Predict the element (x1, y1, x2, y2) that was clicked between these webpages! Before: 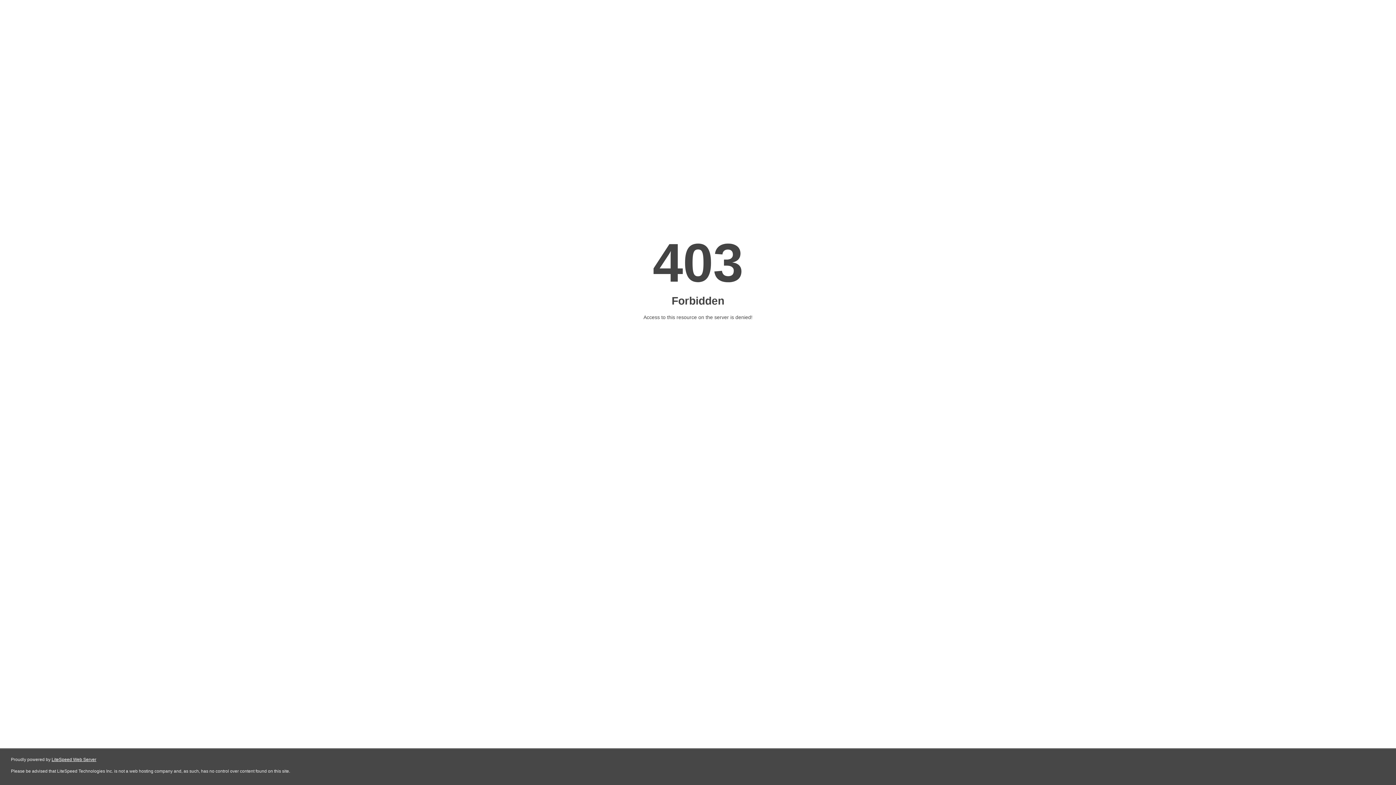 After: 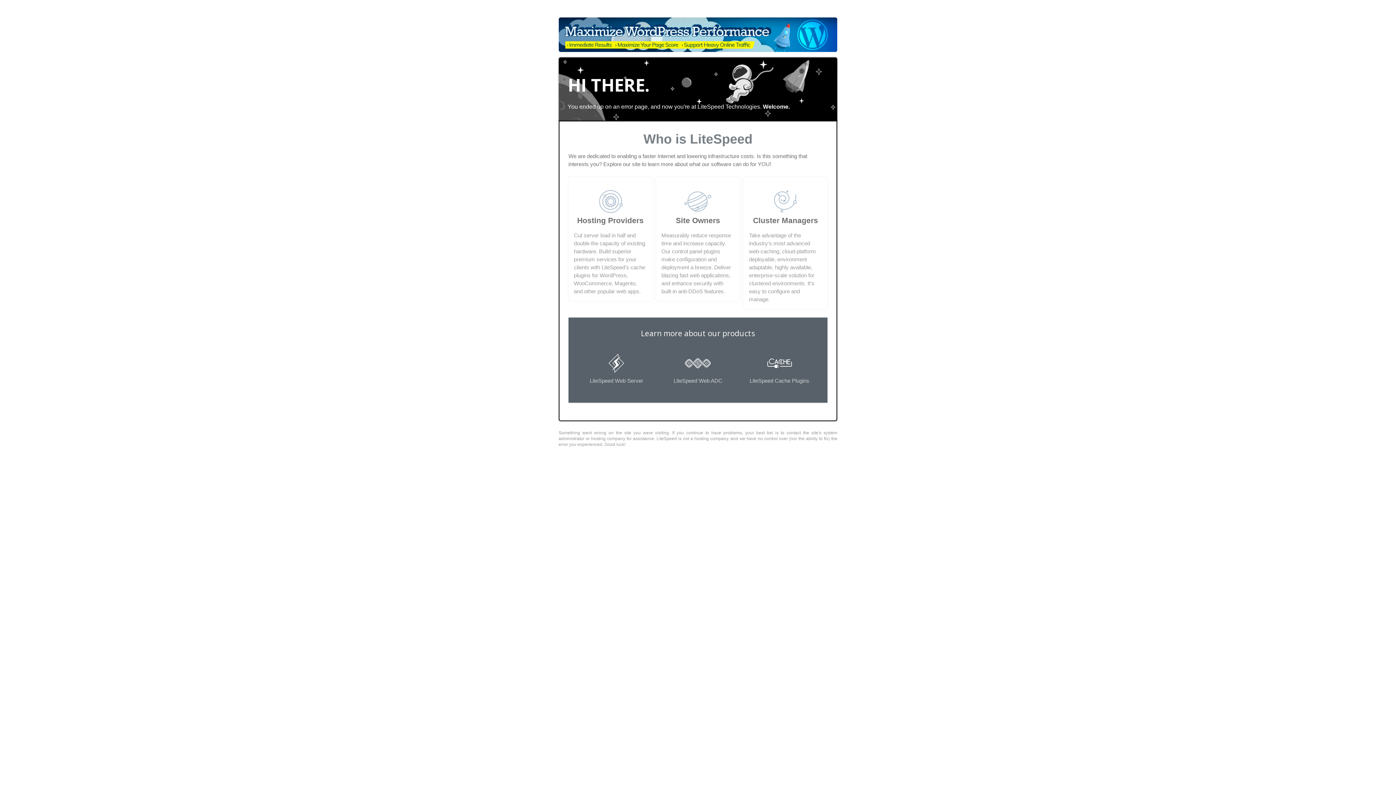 Action: bbox: (51, 757, 96, 762) label: LiteSpeed Web Server